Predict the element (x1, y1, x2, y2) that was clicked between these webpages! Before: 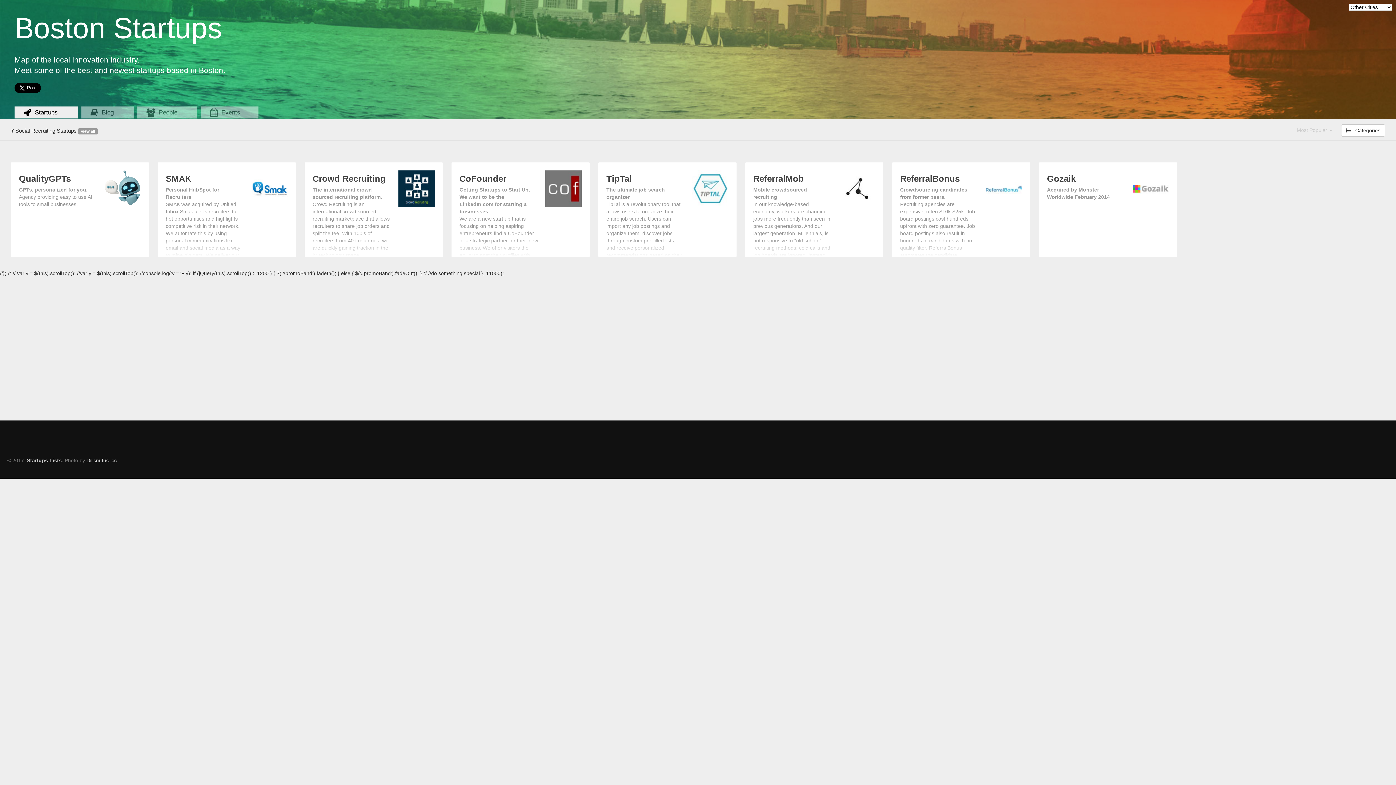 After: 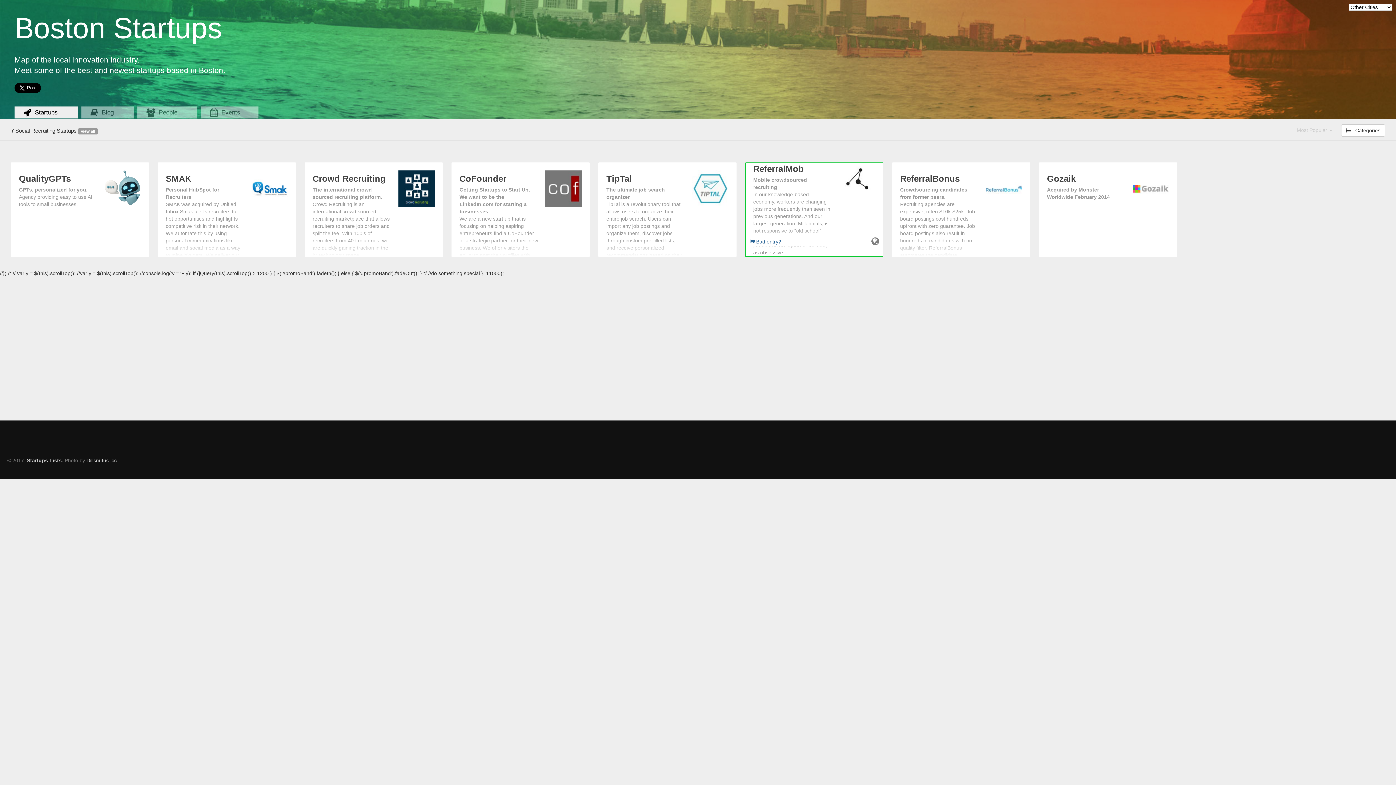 Action: bbox: (753, 174, 875, 266) label: ReferralMob

Mobile crowdsourced recruiting
In our knowledge-based economy, workers are changing jobs more frequently than seen in previous generations. And our largest generation, Millennials, is not responsive to “old school” recruiting methods: cold calls and job boards are ignored. Instead, as obsessive ...